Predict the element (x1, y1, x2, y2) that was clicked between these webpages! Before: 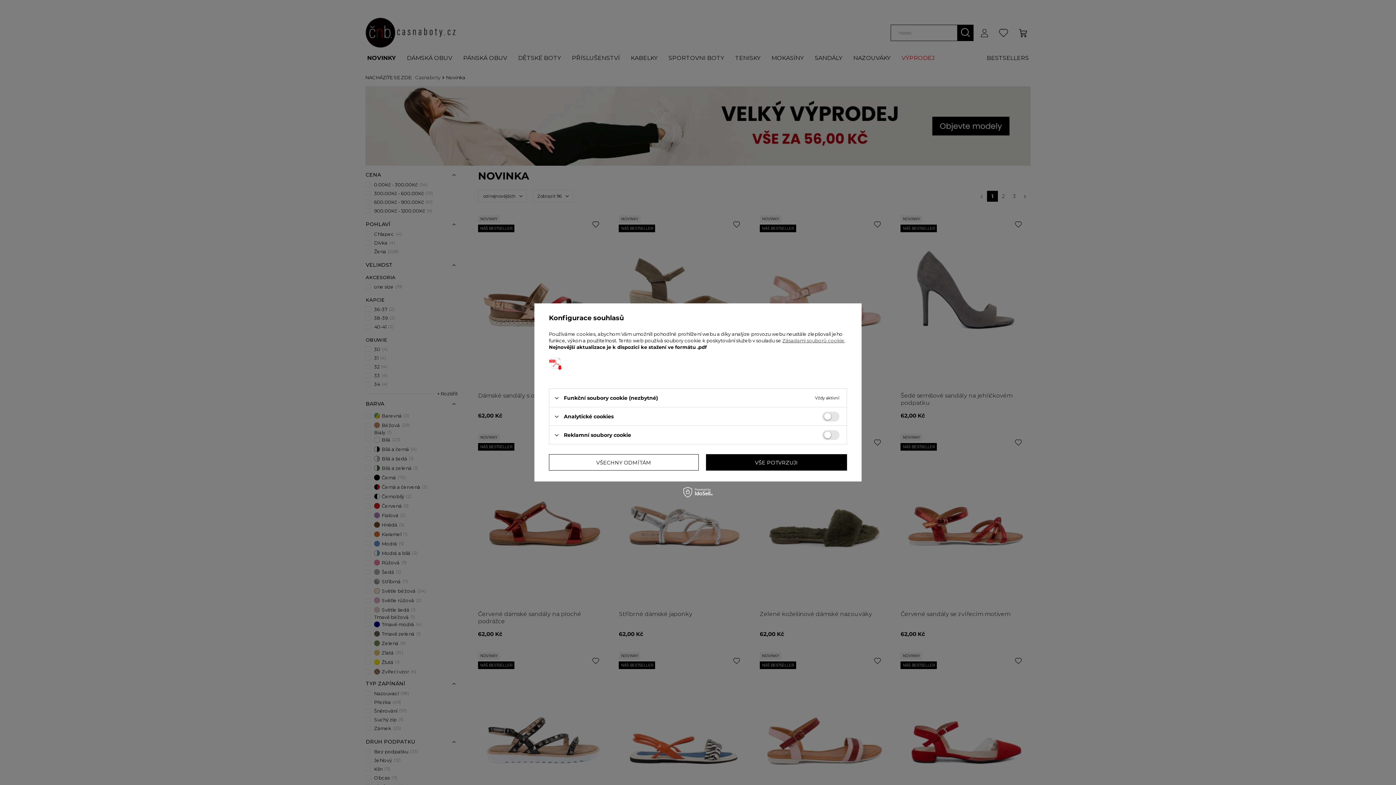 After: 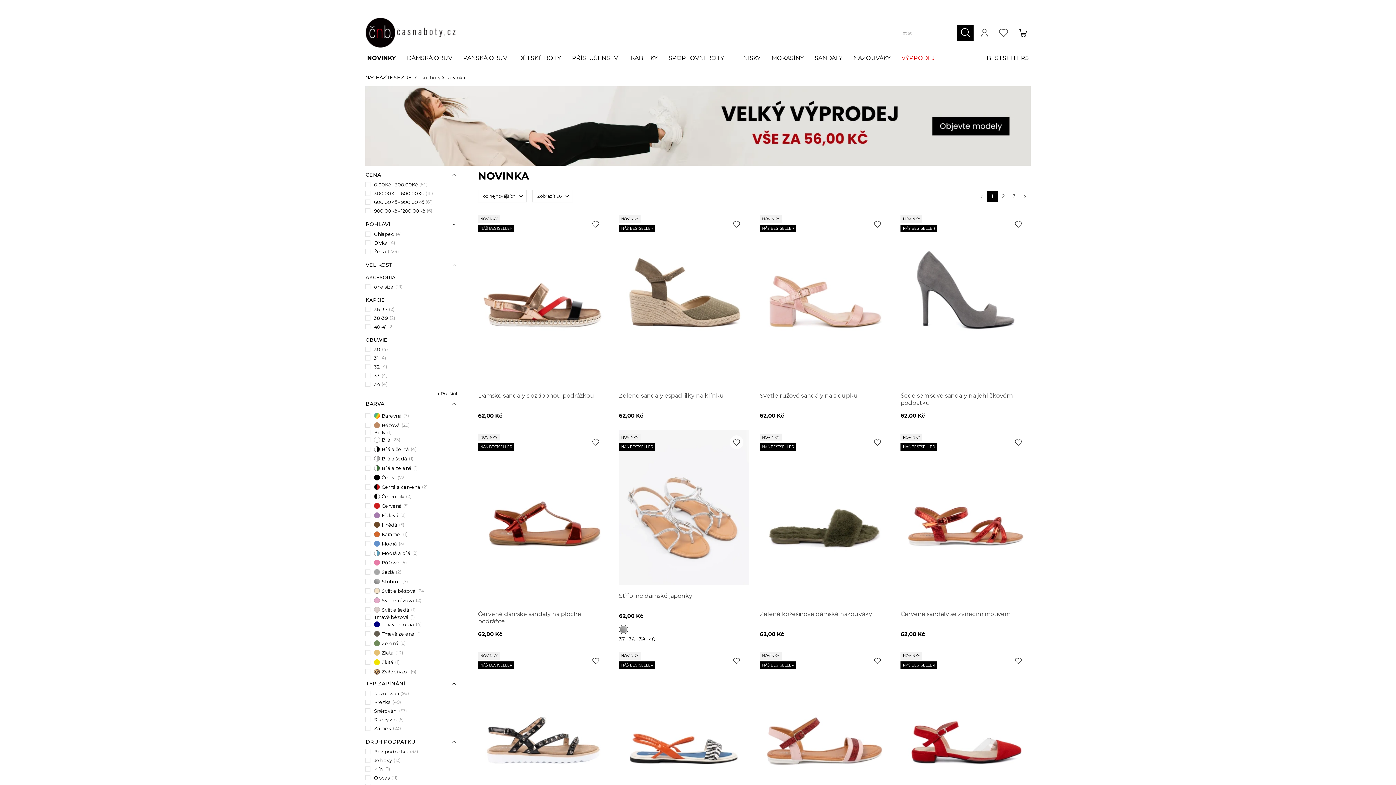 Action: bbox: (549, 454, 698, 470) label: VŠECHNY ODMÍTÁM